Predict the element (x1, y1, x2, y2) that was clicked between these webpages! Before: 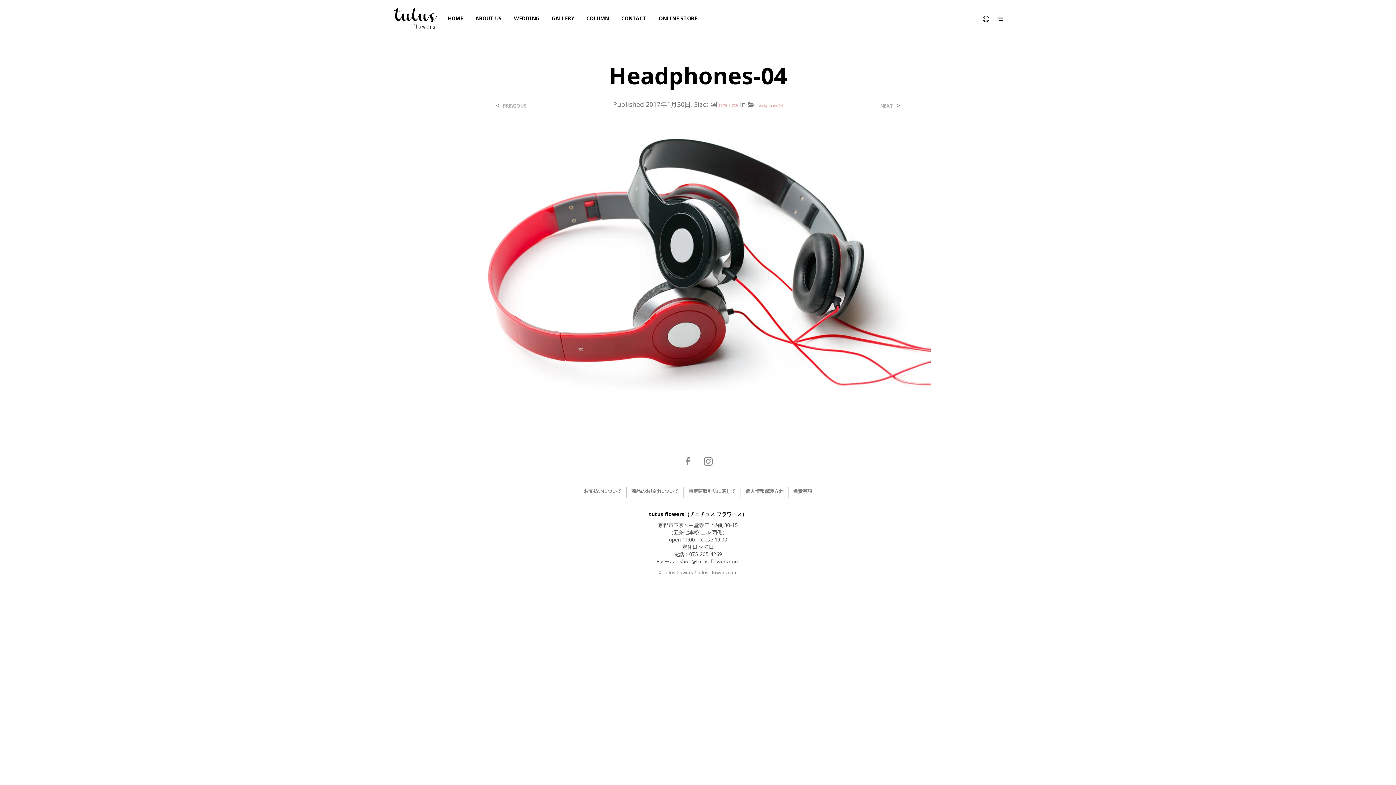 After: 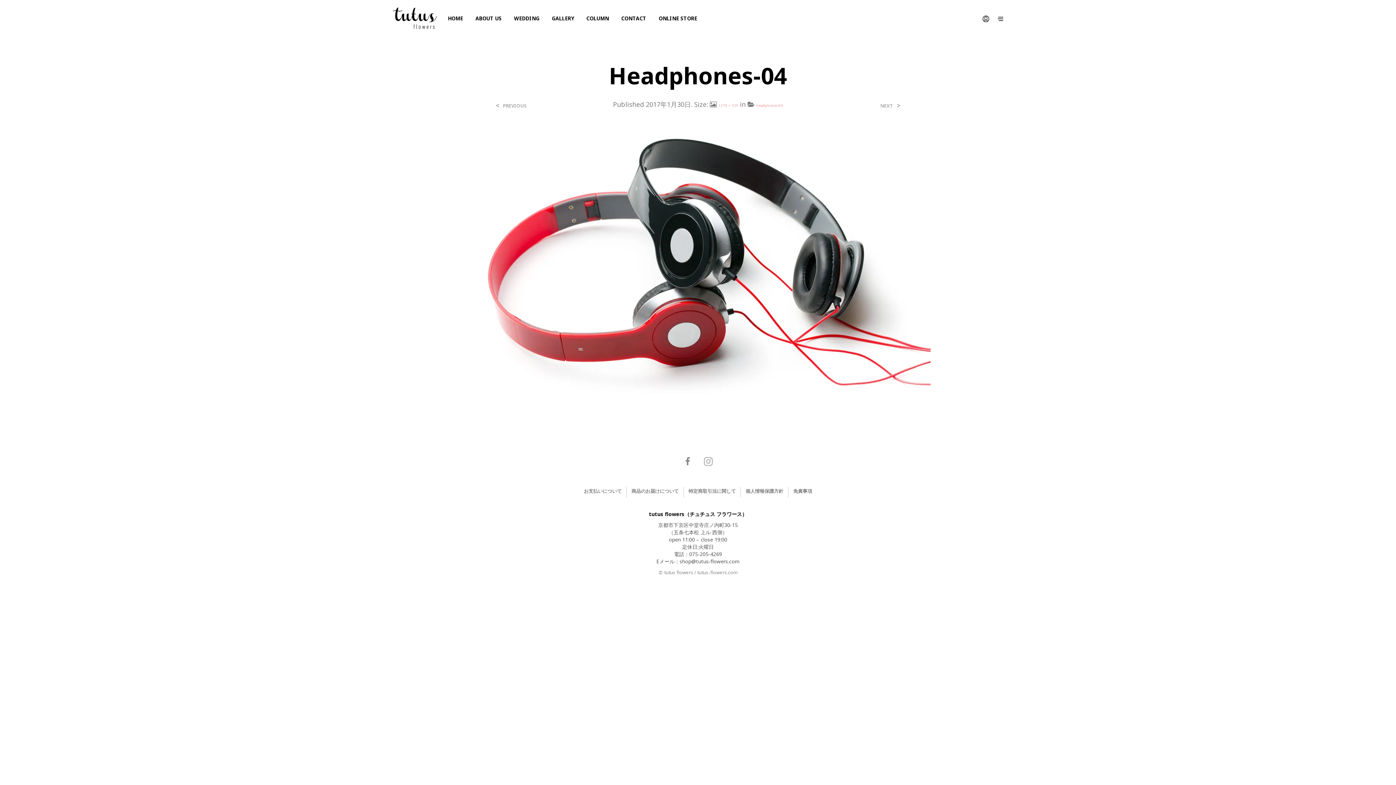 Action: bbox: (704, 456, 712, 468)